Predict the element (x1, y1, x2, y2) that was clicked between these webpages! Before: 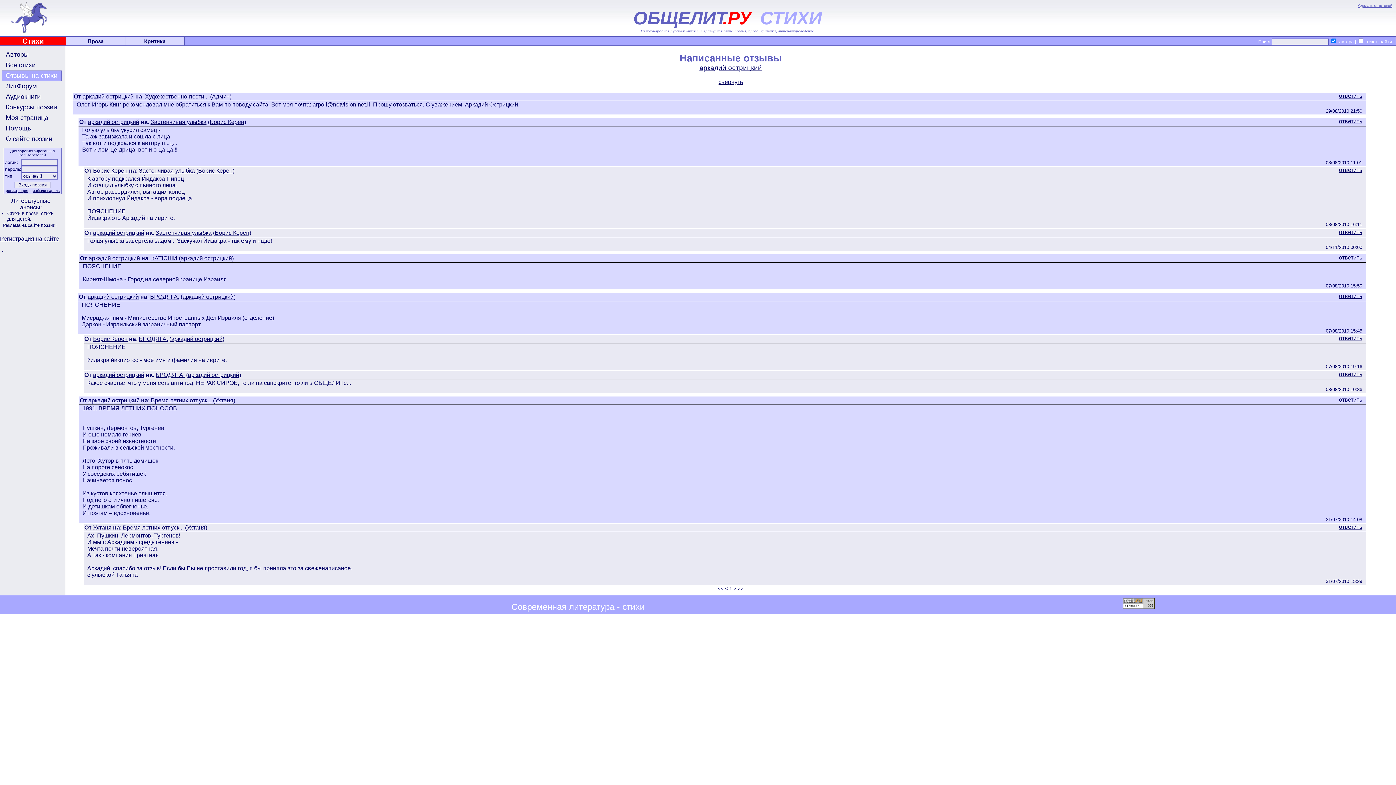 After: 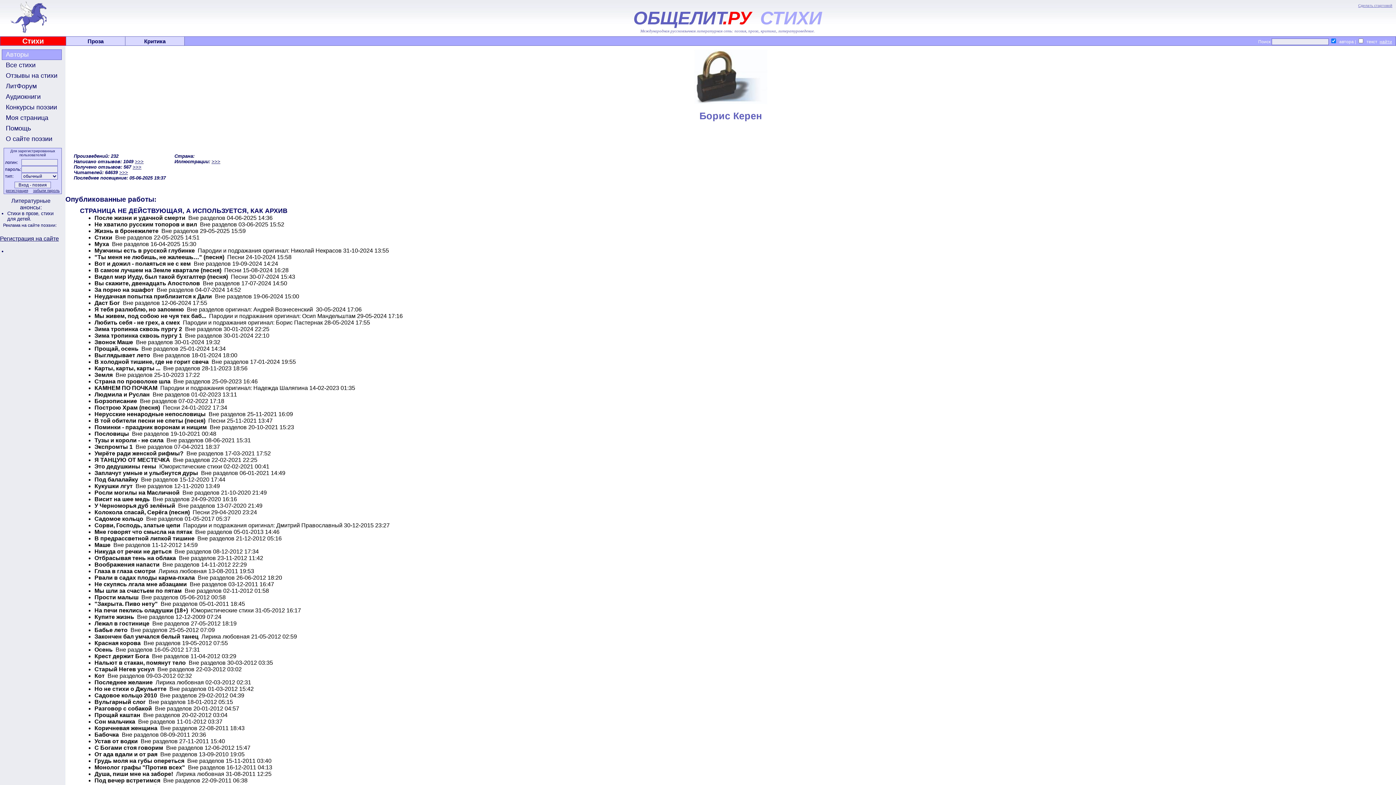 Action: bbox: (209, 118, 244, 124) label: Борис Керен